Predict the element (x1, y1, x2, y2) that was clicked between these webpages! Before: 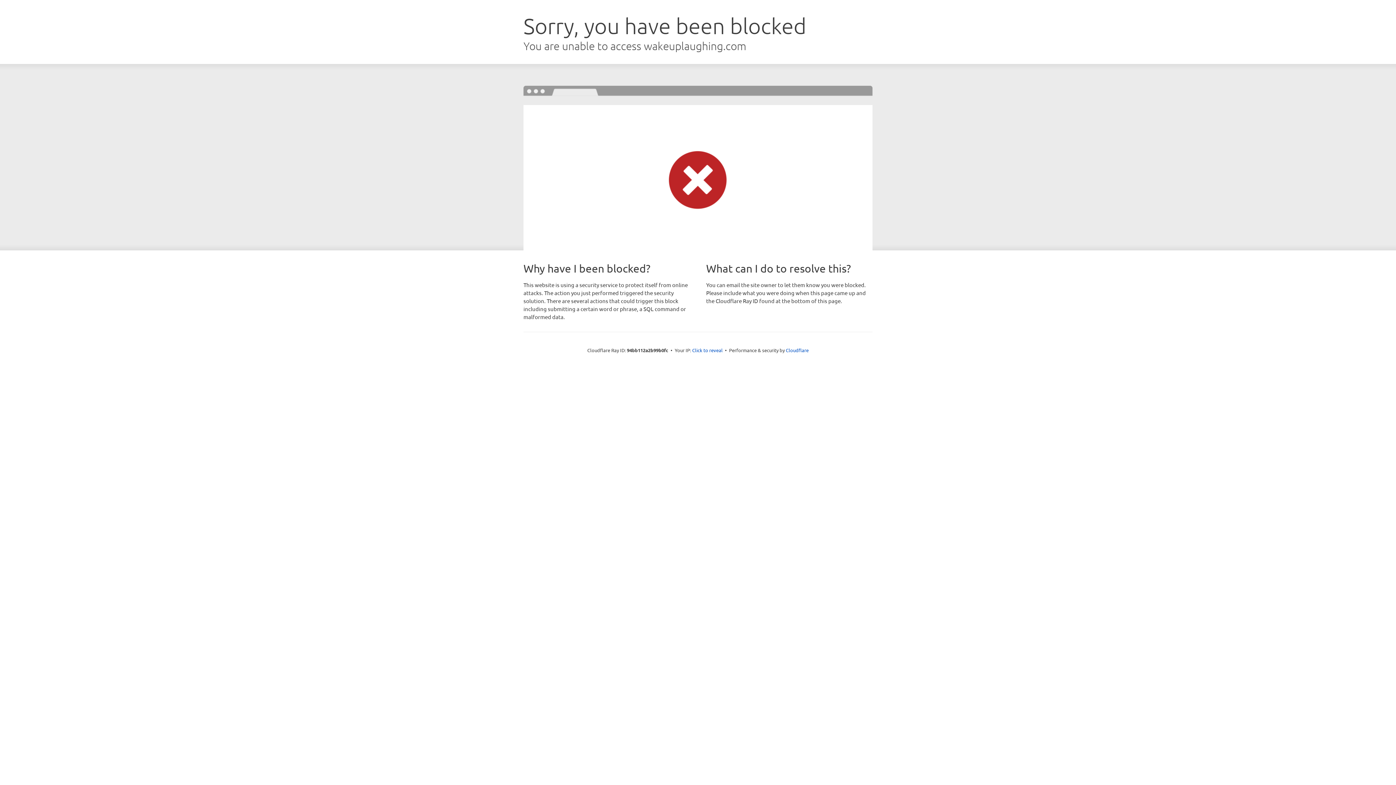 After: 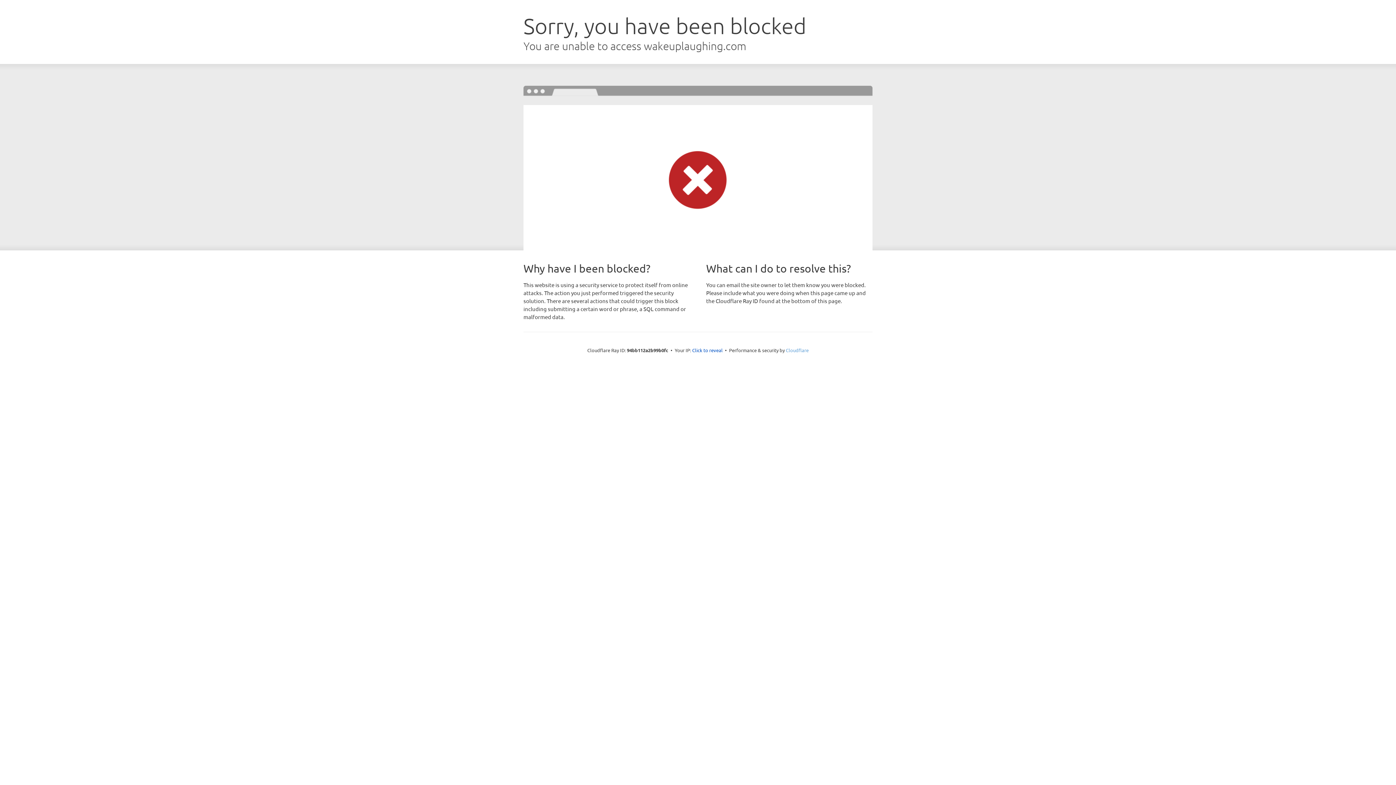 Action: bbox: (786, 347, 808, 353) label: Cloudflare